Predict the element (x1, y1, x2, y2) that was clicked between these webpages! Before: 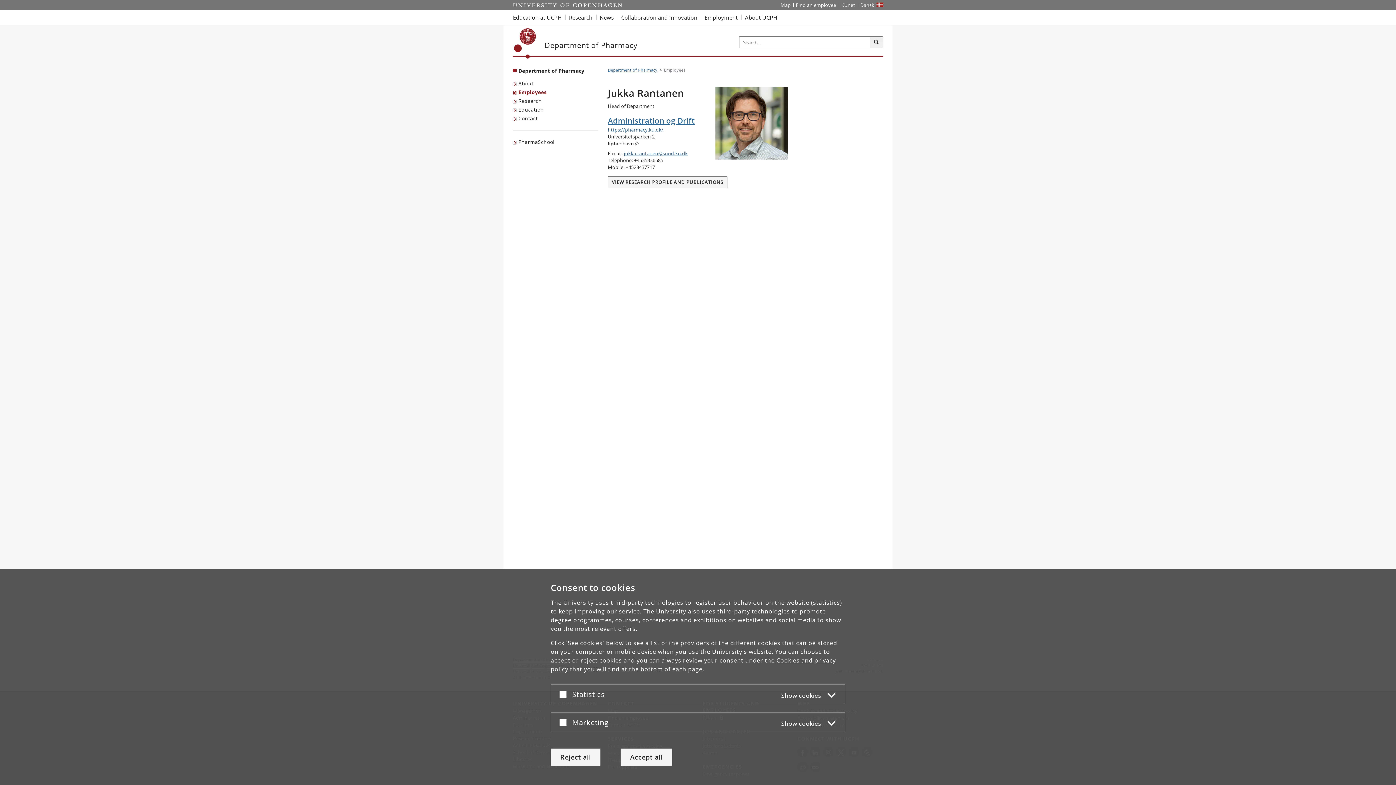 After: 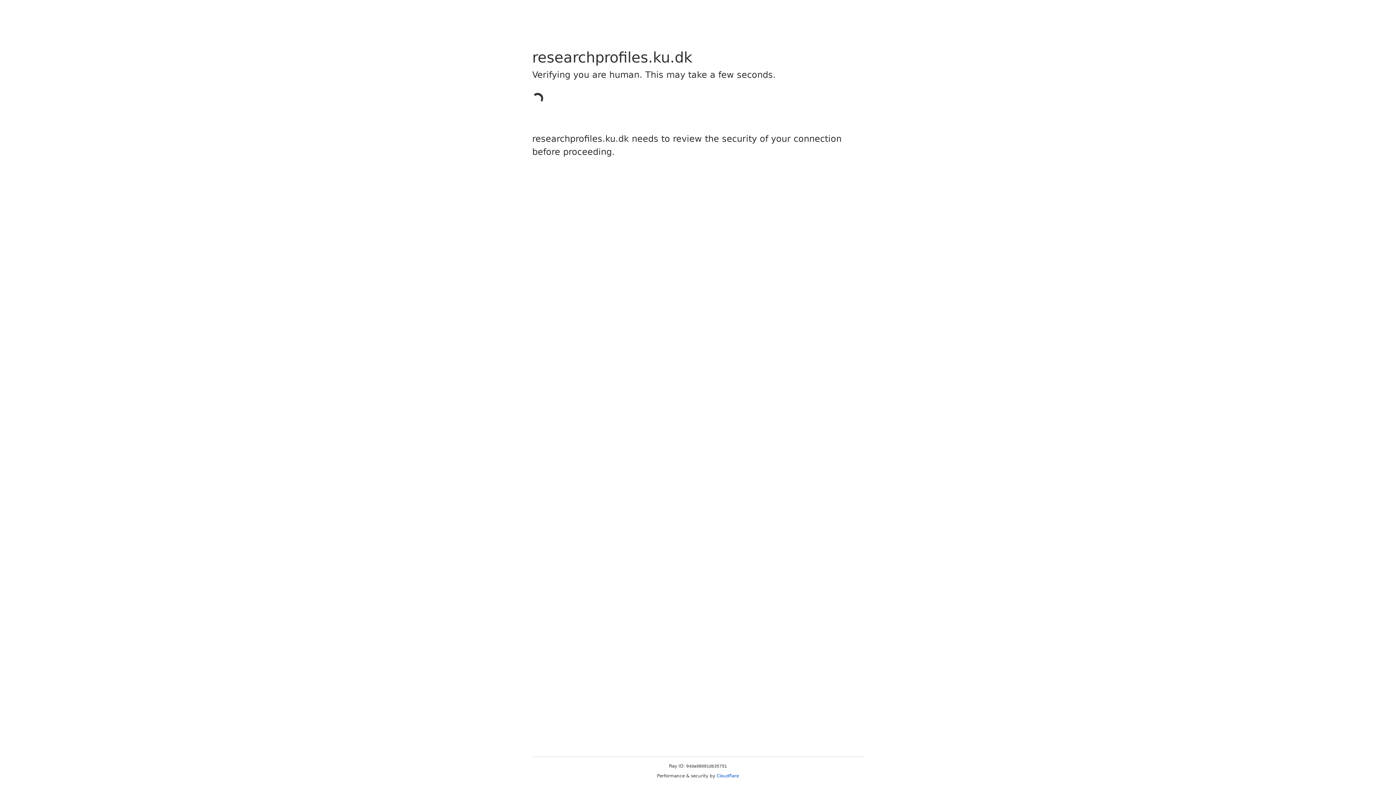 Action: bbox: (608, 178, 727, 185) label: VIEW RESEARCH PROFILE AND PUBLICATIONS